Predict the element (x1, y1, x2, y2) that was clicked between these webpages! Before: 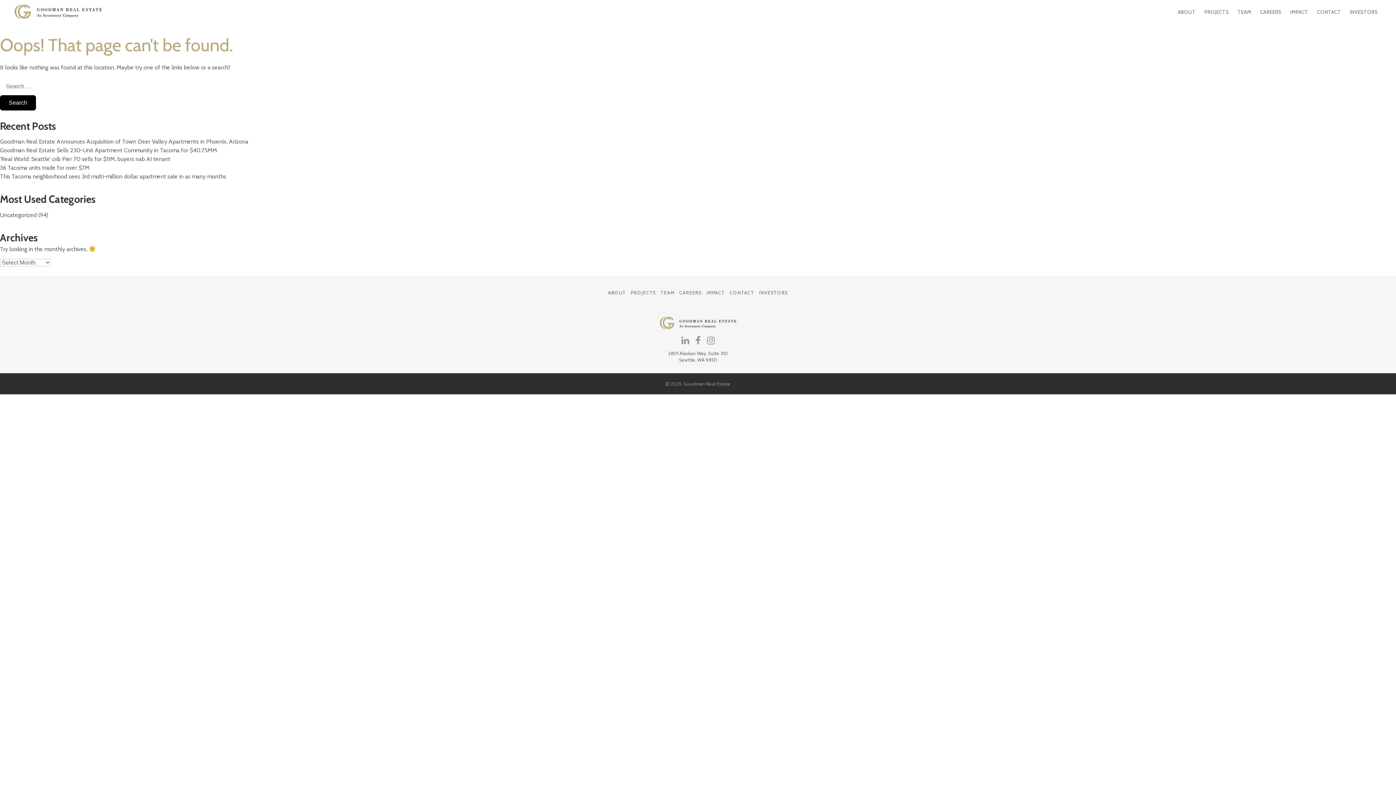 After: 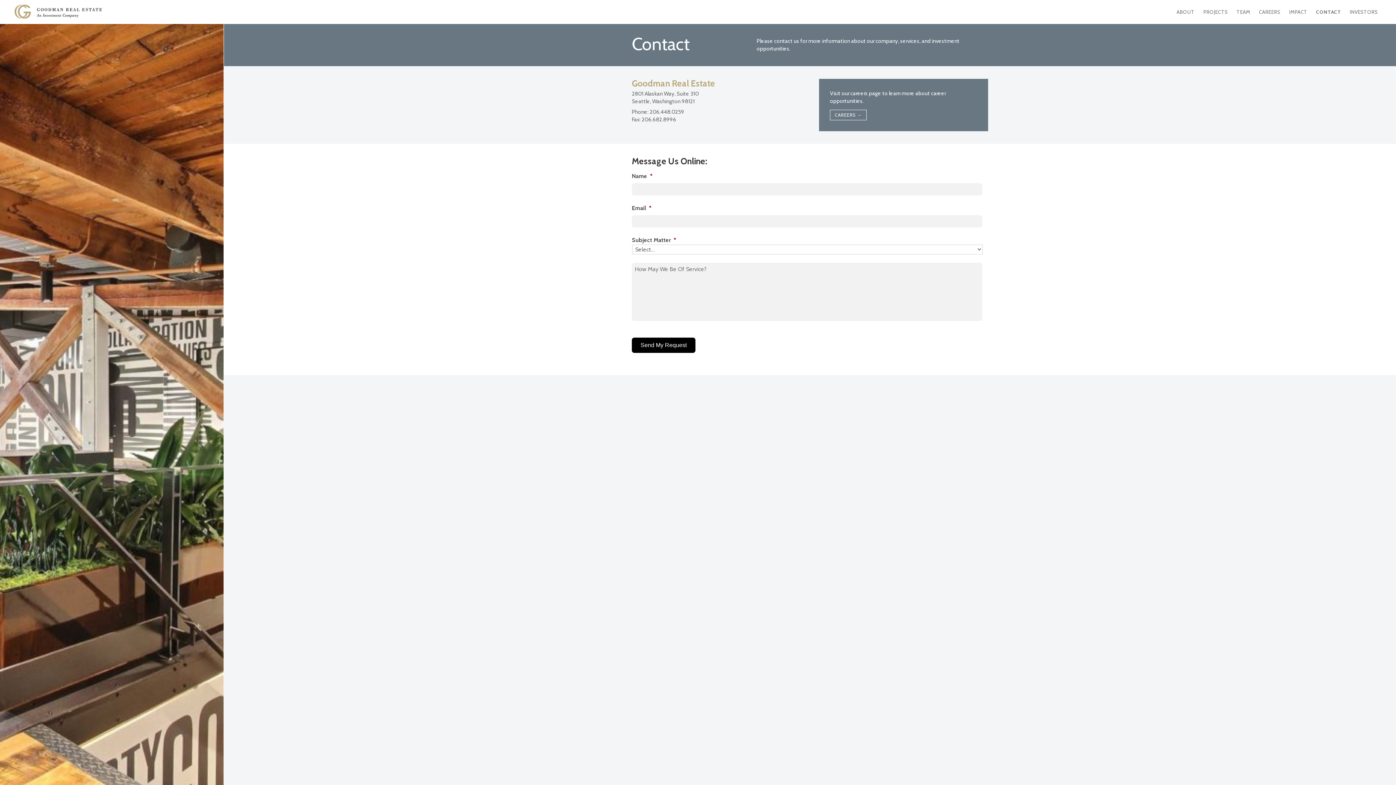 Action: label: CONTACT bbox: (1317, 9, 1341, 14)